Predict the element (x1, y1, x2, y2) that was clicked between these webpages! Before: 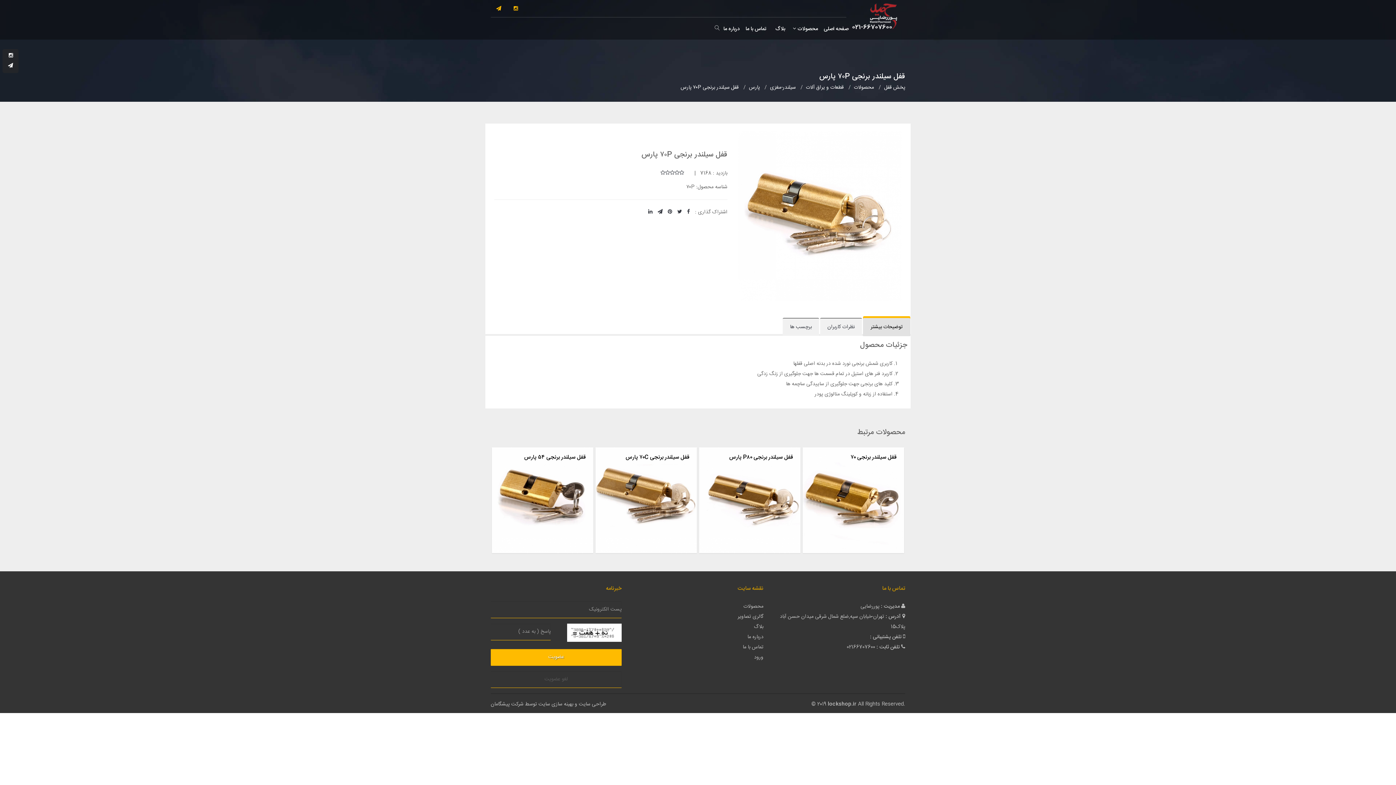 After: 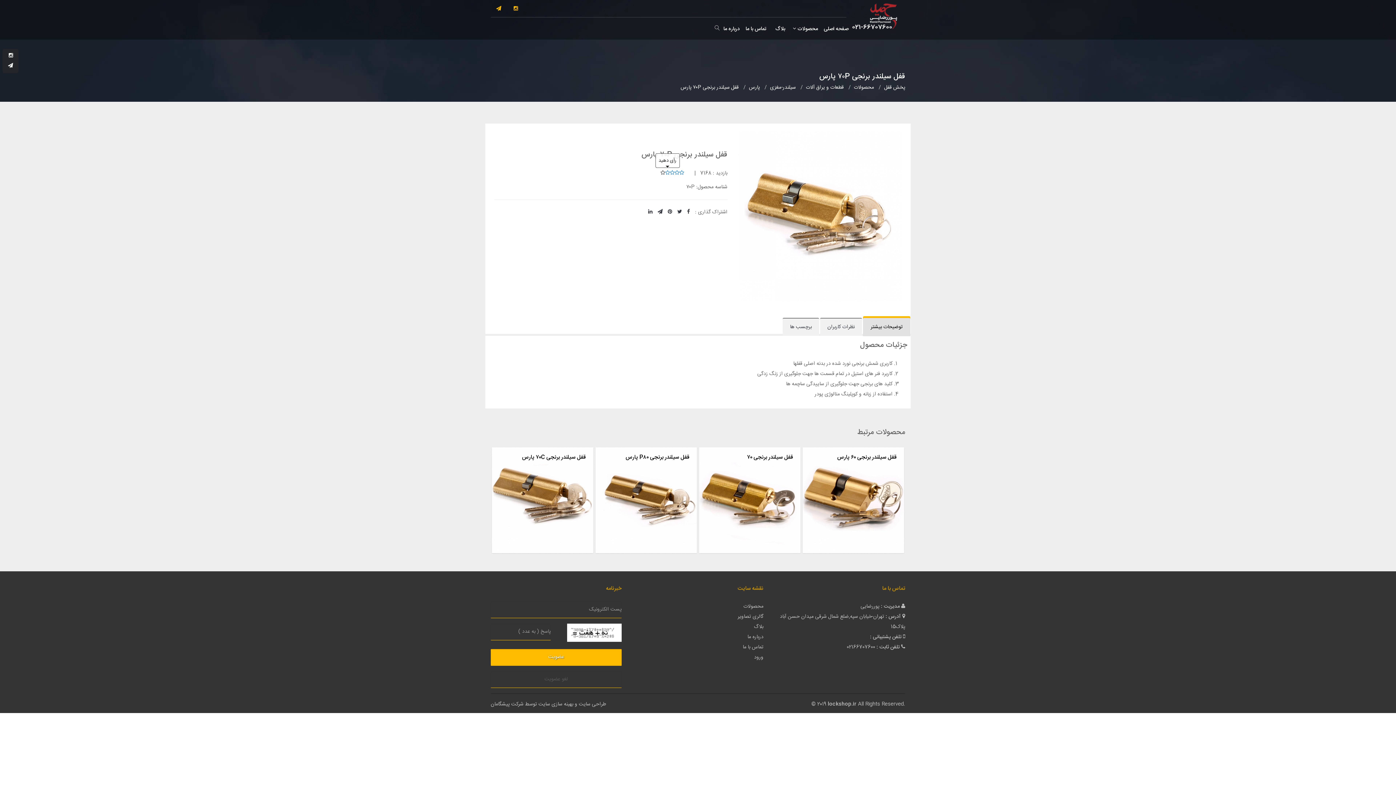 Action: bbox: (665, 169, 670, 177) label: رأی دهید 5/4